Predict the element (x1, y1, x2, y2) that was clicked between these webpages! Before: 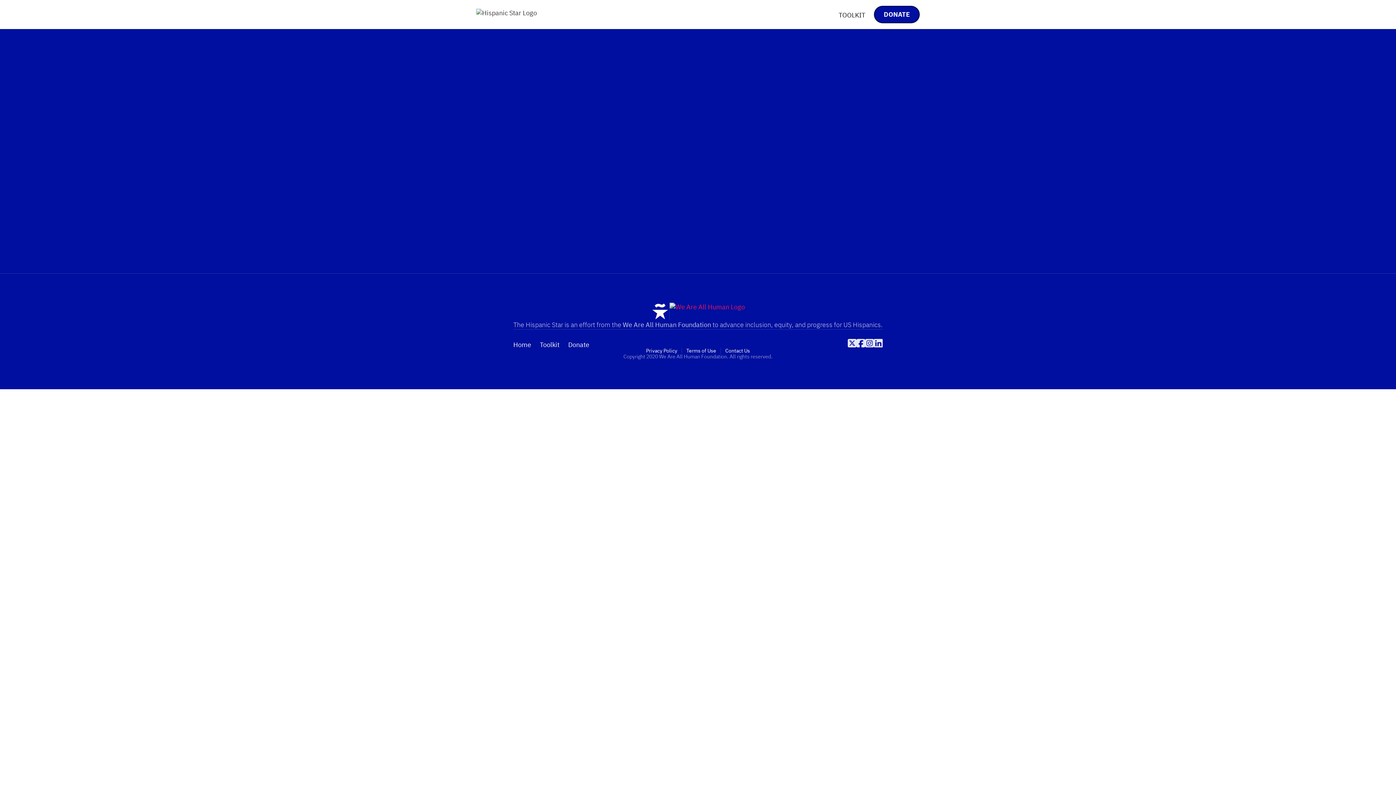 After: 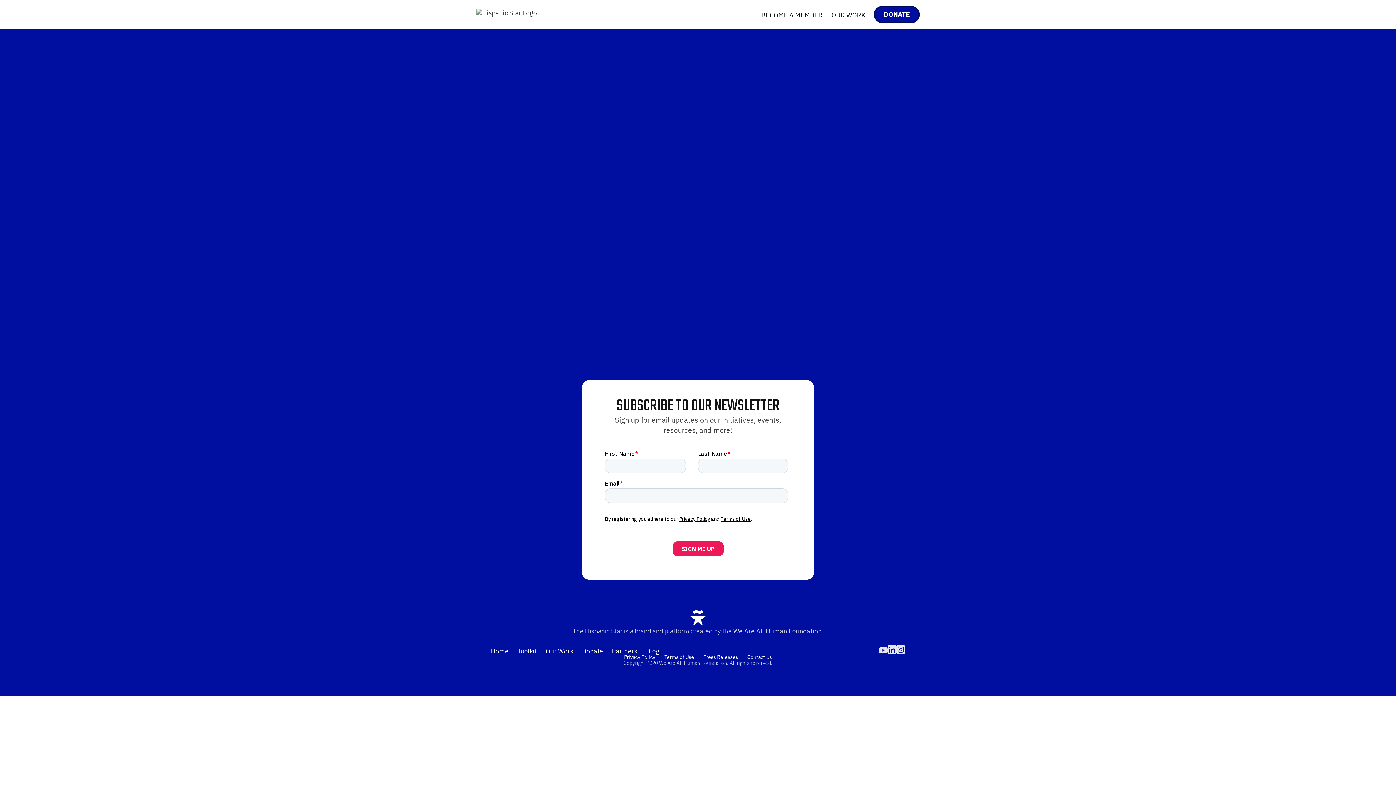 Action: label: Donate bbox: (568, 341, 589, 348)